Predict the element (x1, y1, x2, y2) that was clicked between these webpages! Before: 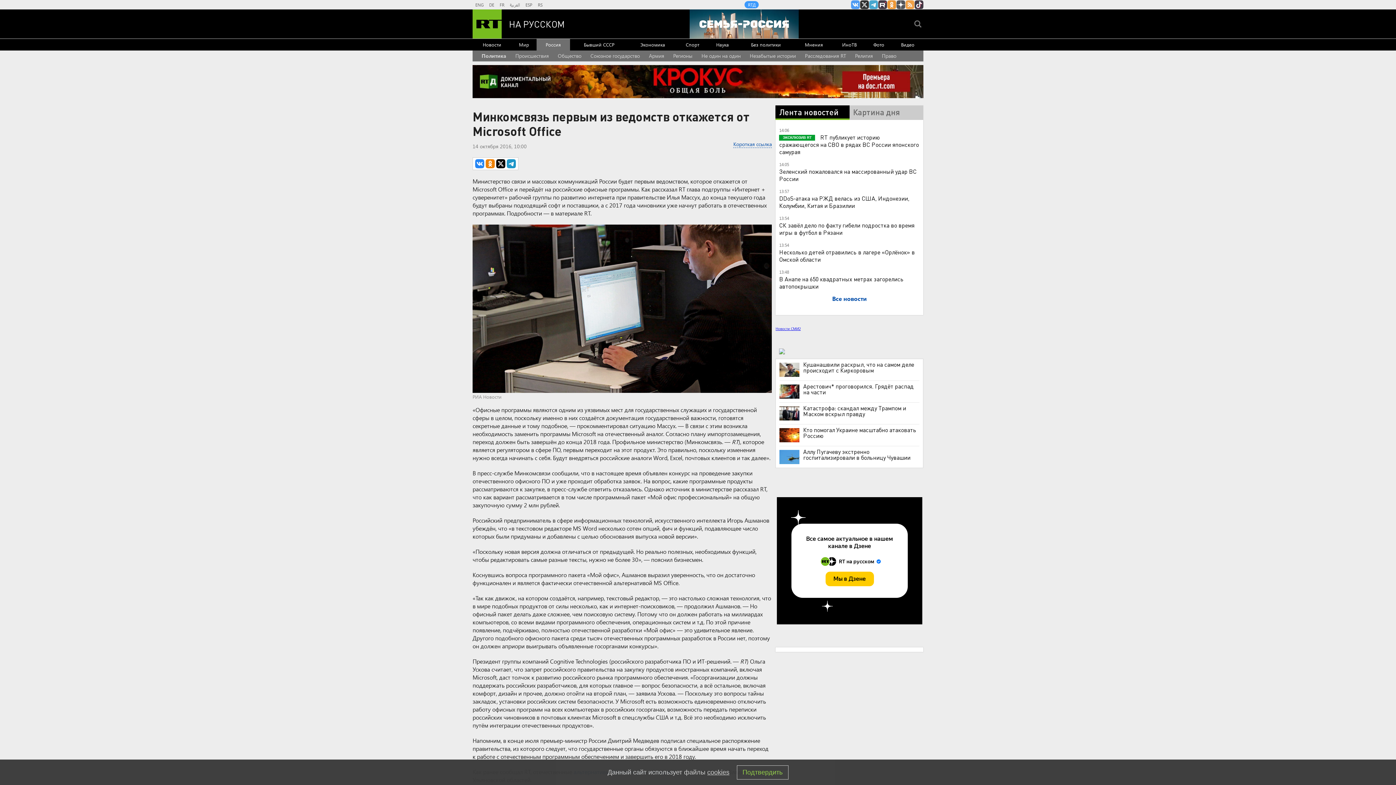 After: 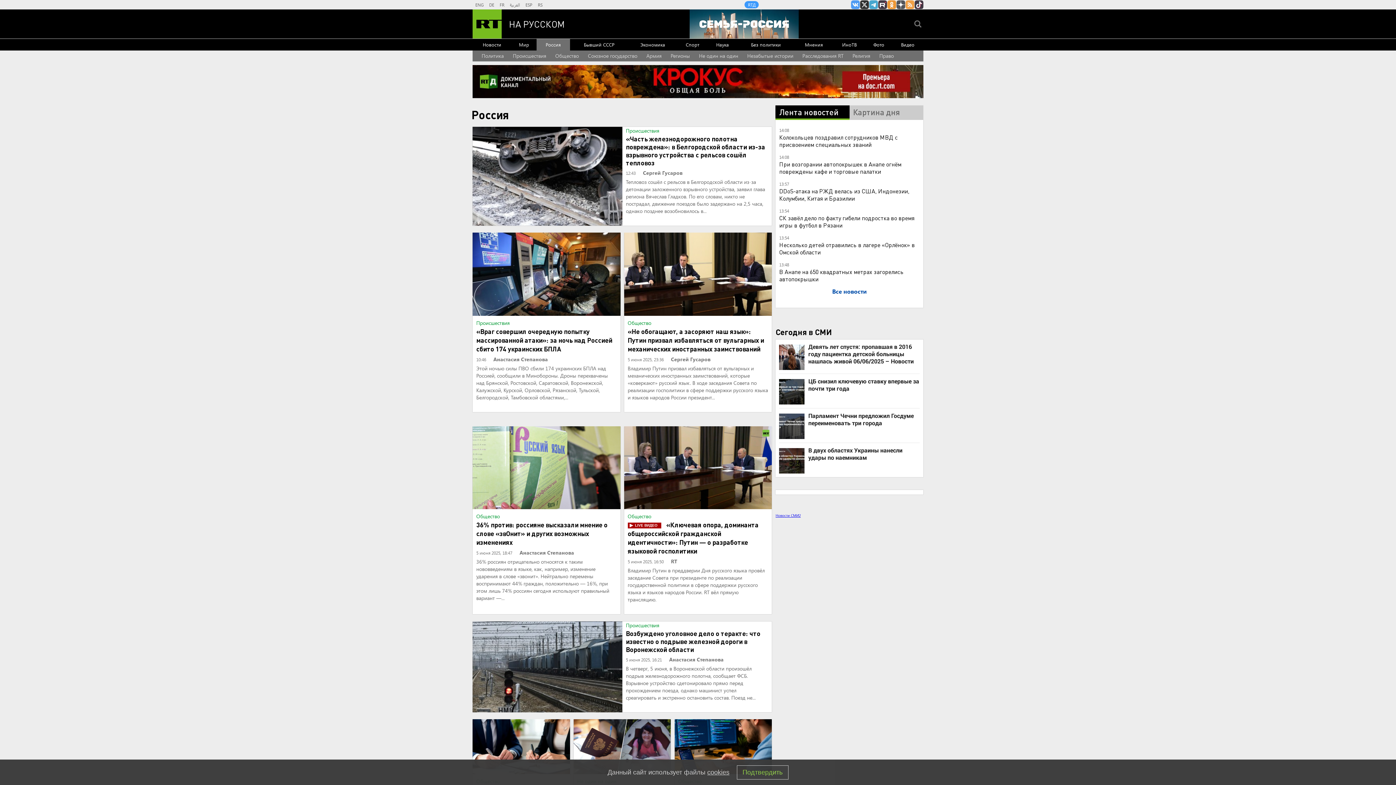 Action: bbox: (536, 38, 570, 50) label: Россия